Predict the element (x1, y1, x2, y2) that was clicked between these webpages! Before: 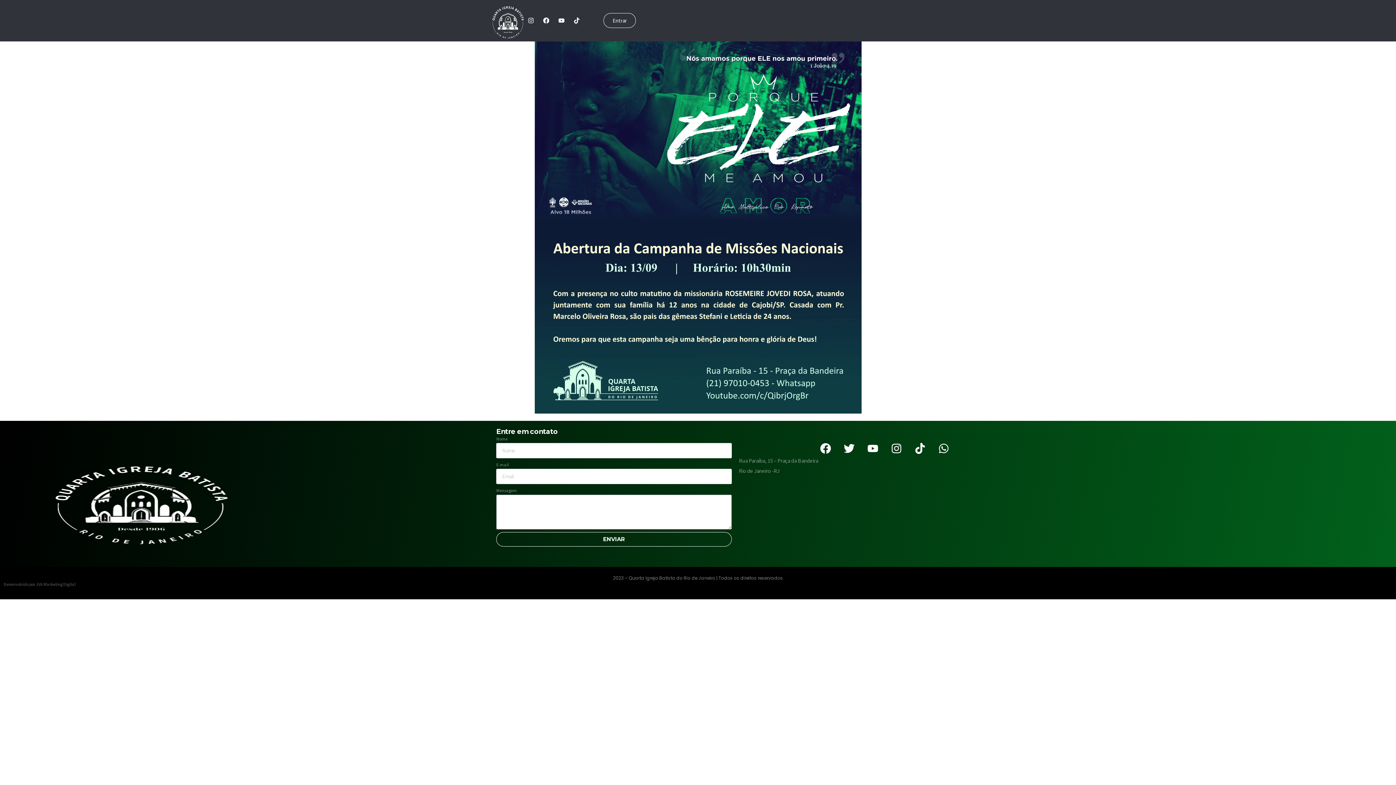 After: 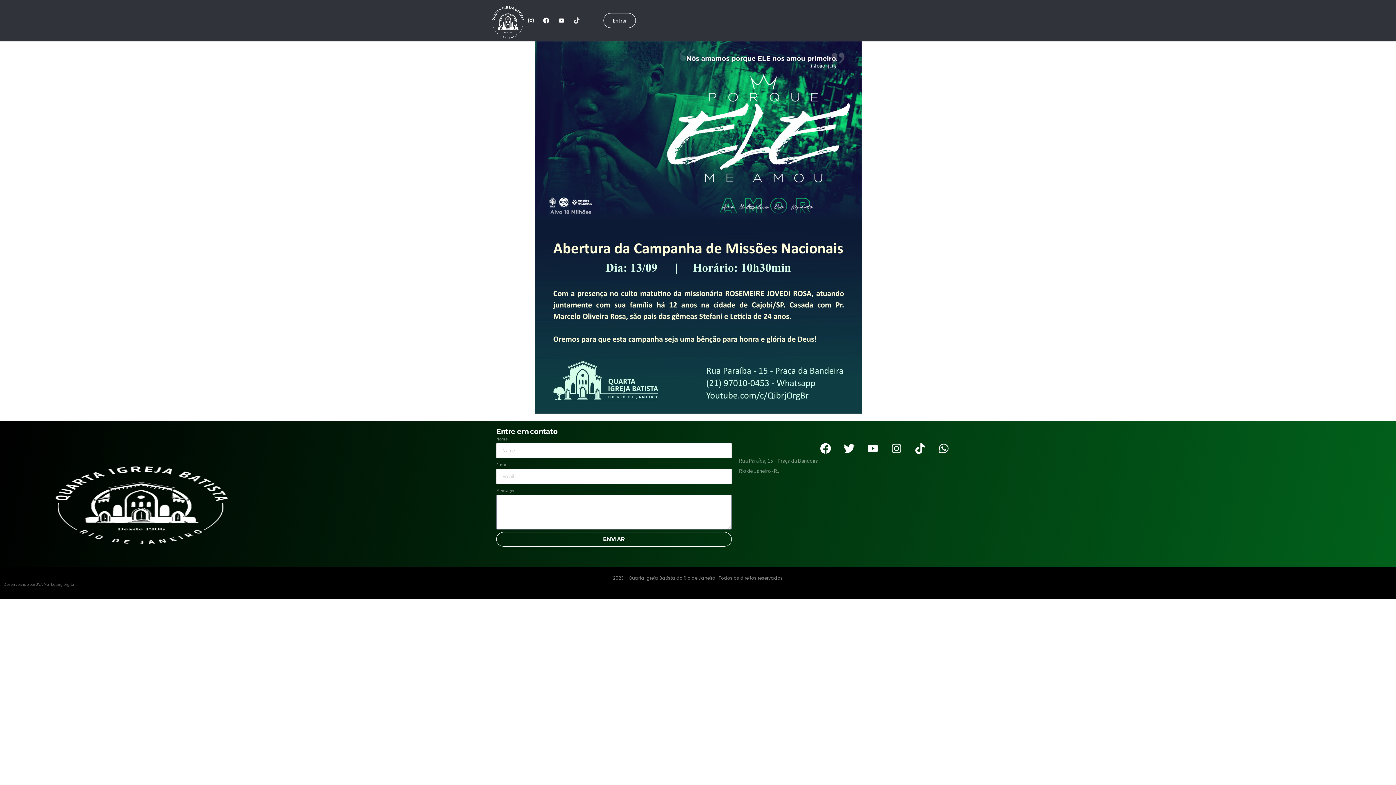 Action: bbox: (570, 14, 583, 26) label: Tiktok